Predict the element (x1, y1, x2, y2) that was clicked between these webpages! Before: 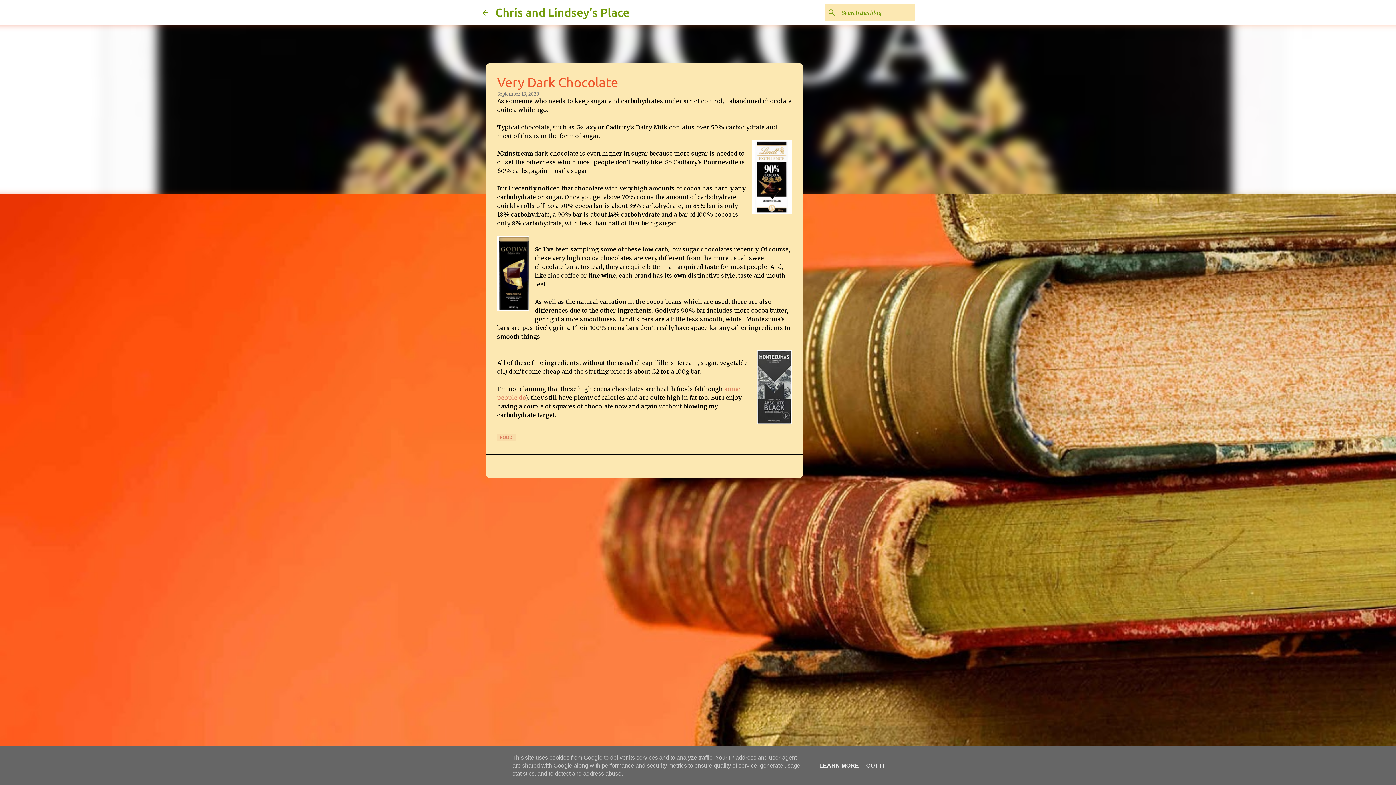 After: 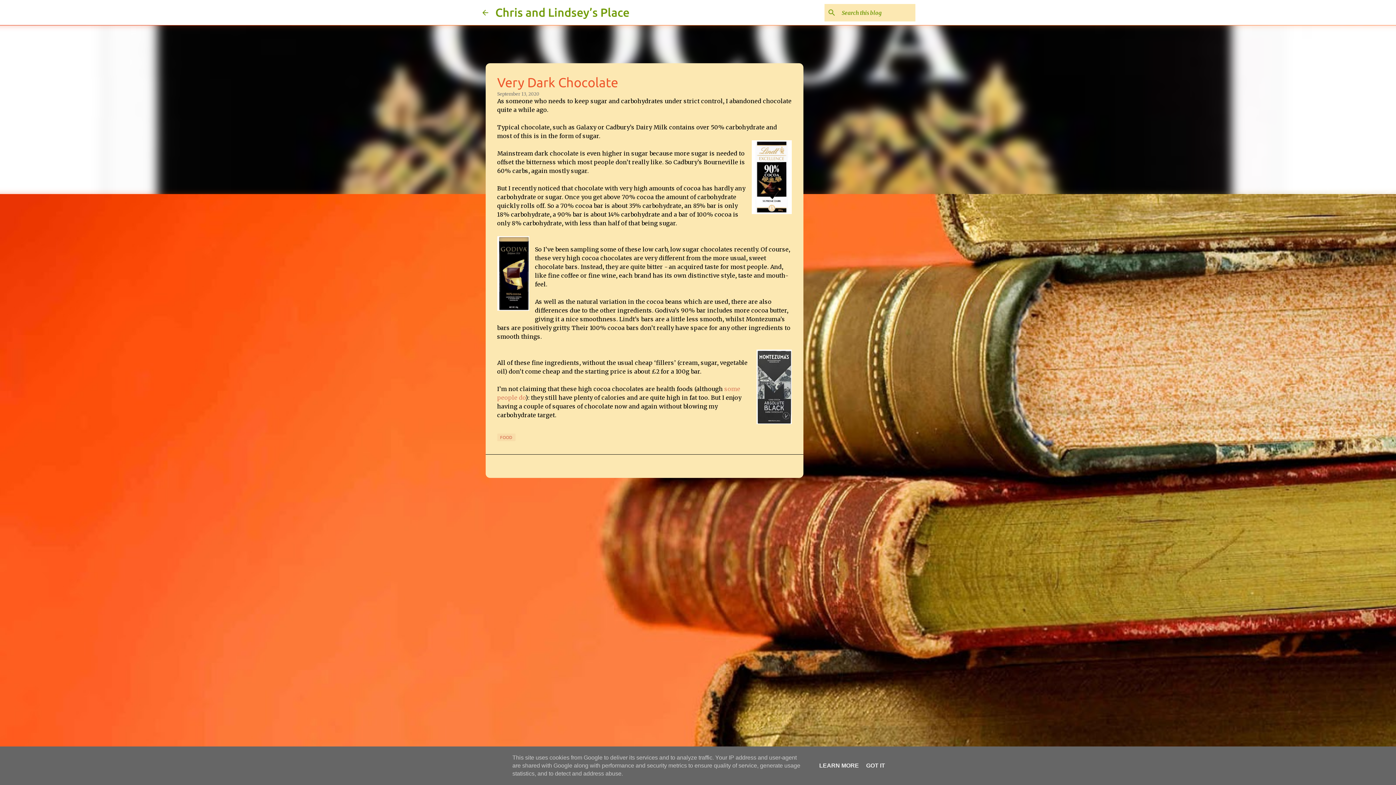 Action: bbox: (497, 91, 539, 96) label: September 13, 2020